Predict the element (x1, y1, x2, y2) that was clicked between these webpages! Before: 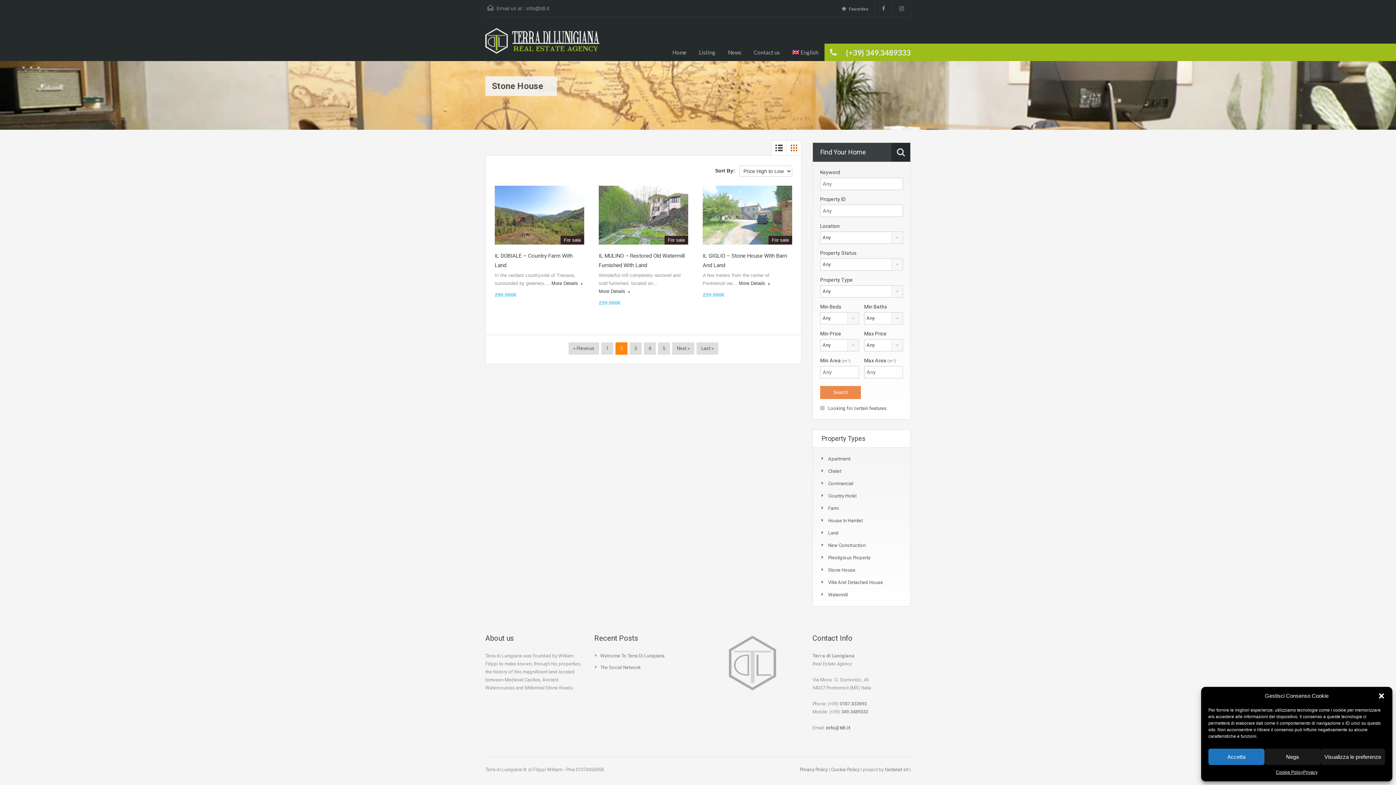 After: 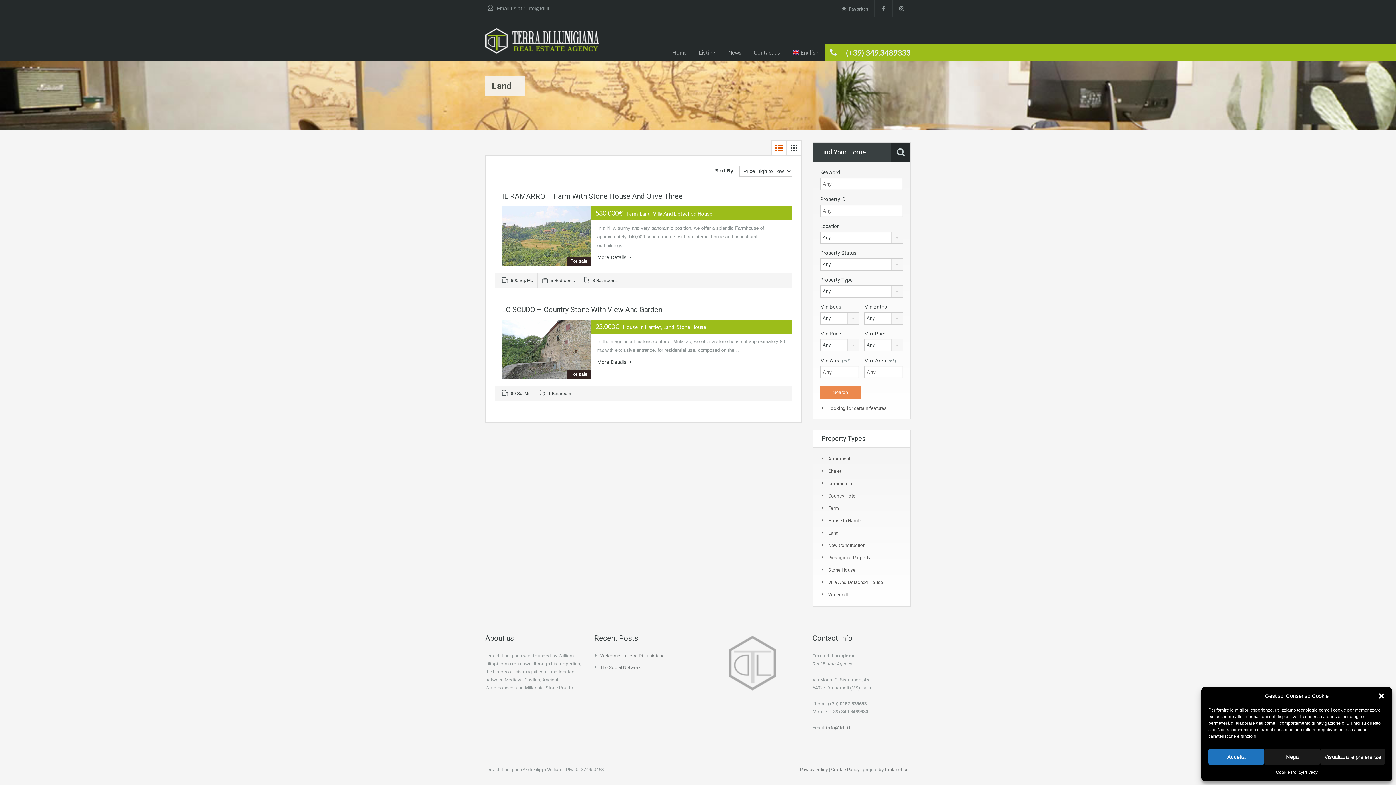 Action: bbox: (828, 530, 838, 536) label: Land